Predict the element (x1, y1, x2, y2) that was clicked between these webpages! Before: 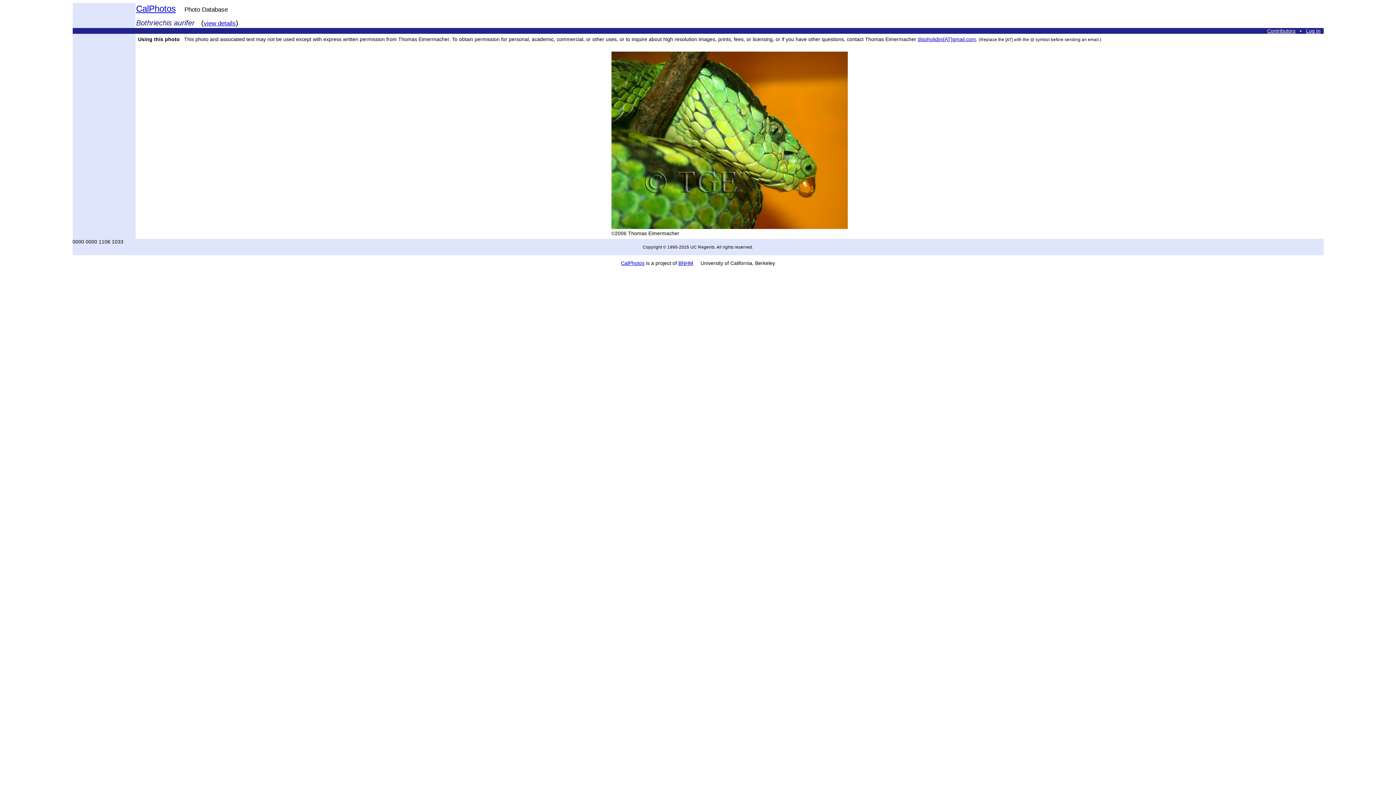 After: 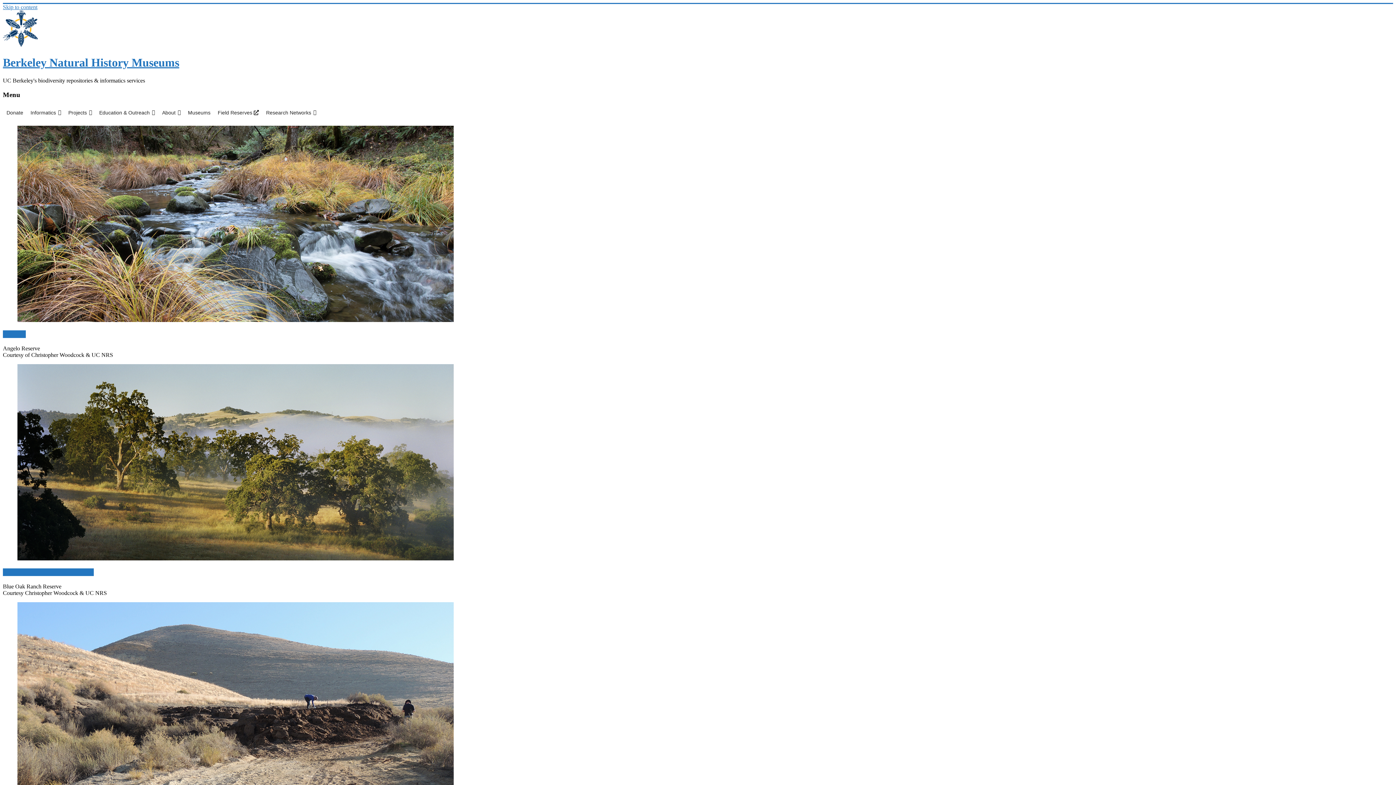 Action: label: BNHM bbox: (678, 260, 693, 266)